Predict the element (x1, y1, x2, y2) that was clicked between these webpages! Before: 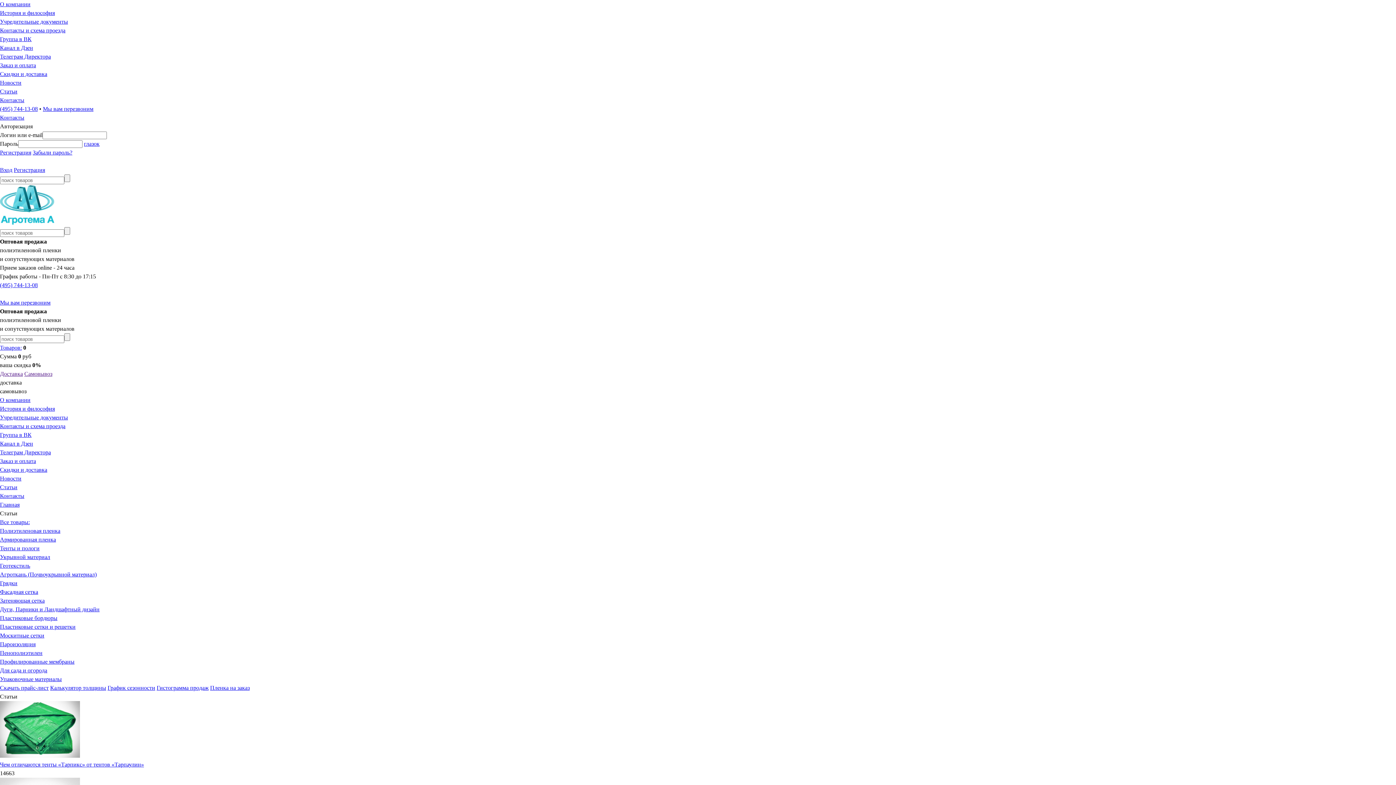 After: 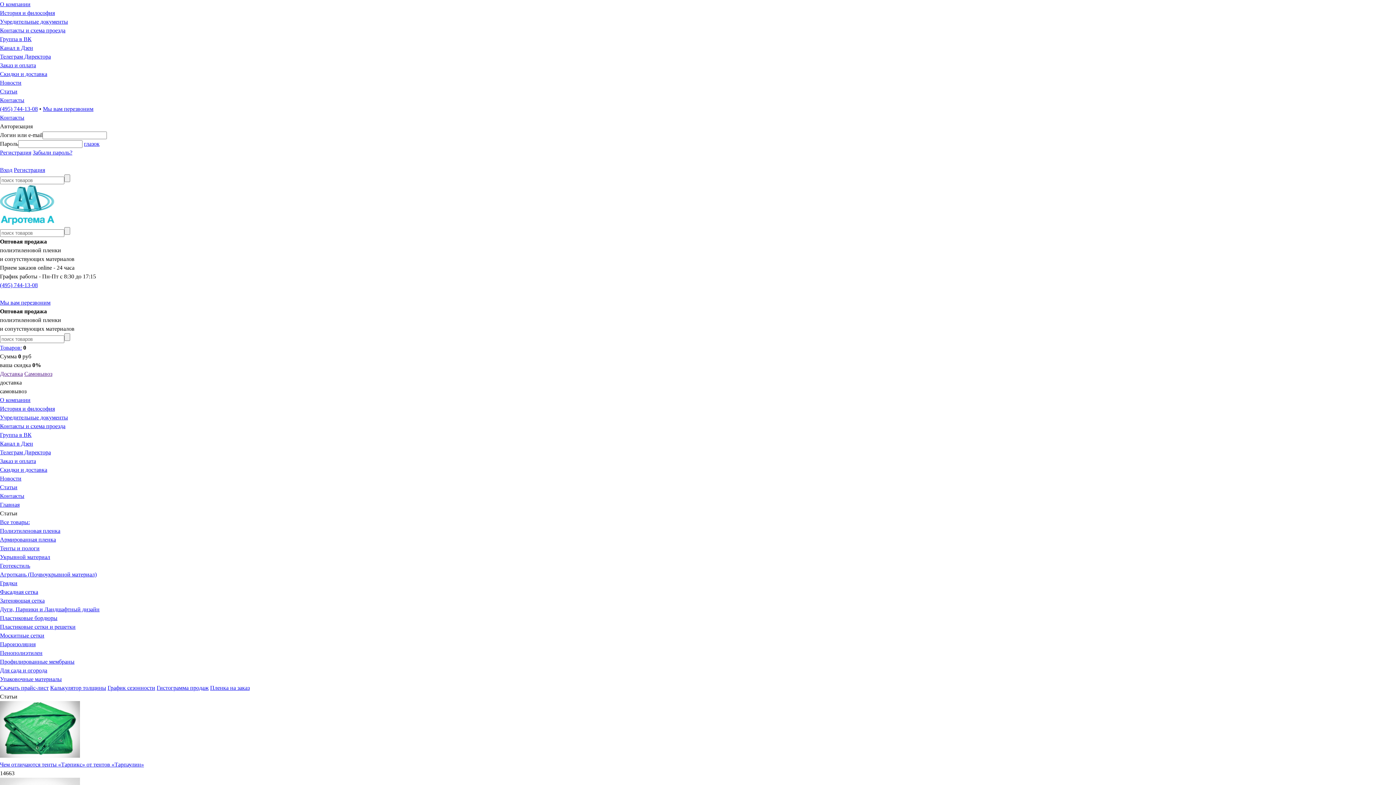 Action: label: Телеграм Директора bbox: (0, 449, 50, 455)